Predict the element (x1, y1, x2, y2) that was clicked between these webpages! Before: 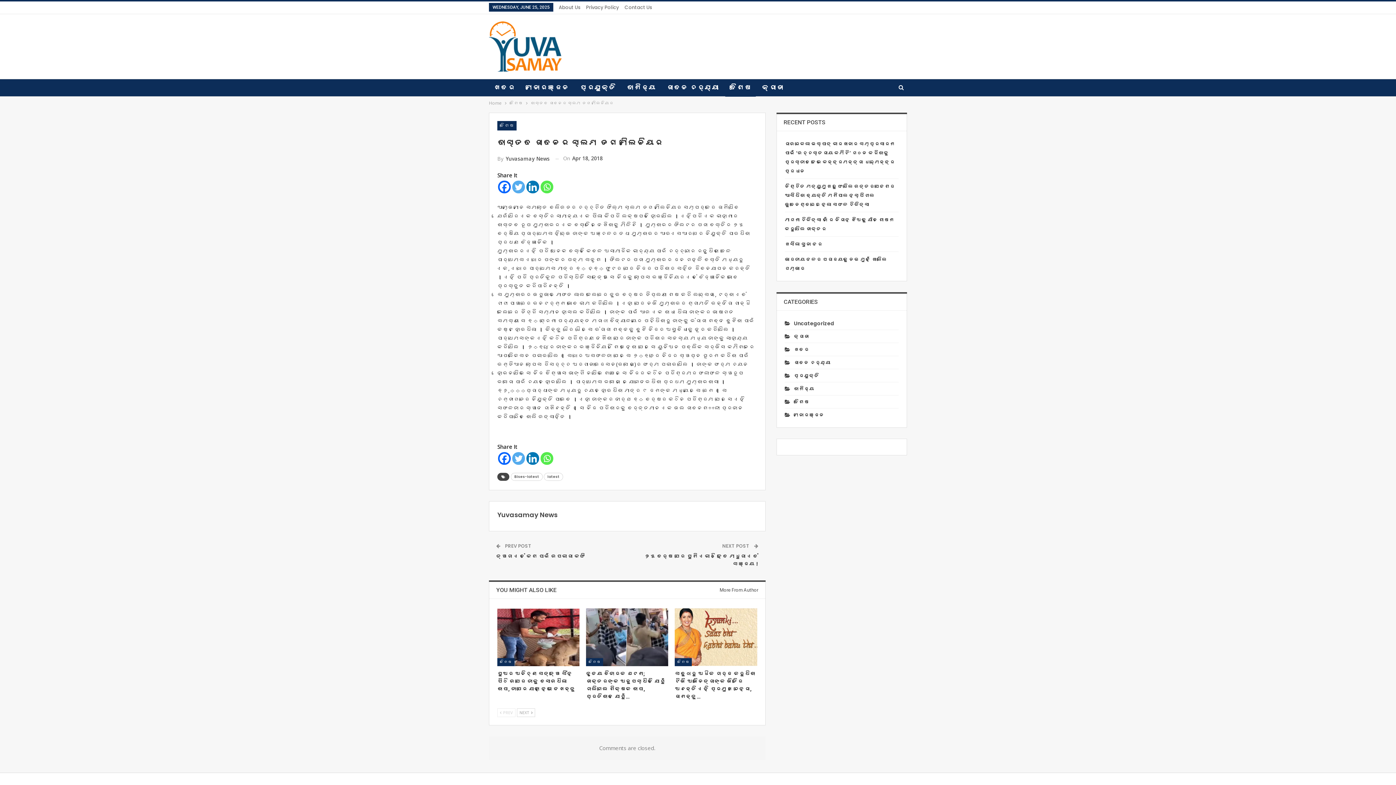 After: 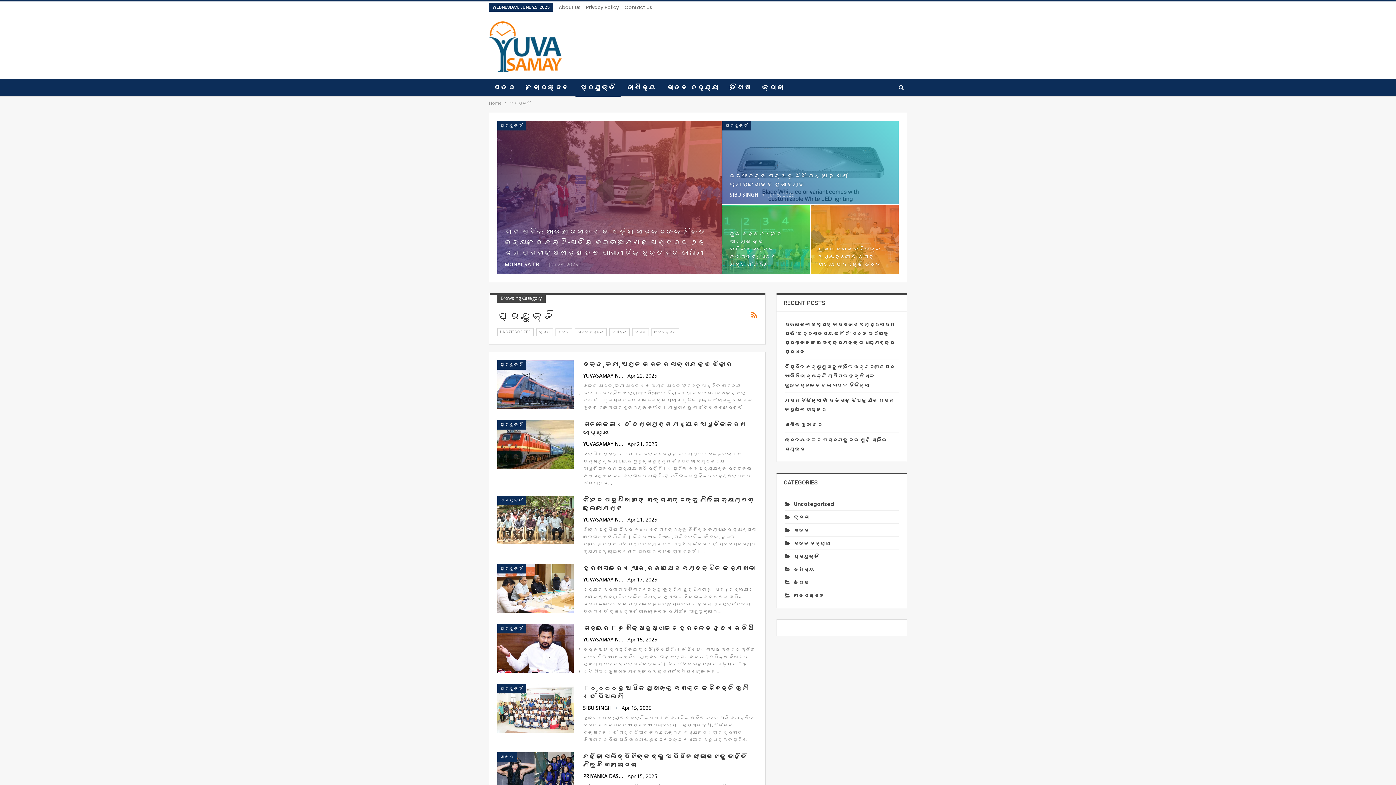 Action: bbox: (575, 79, 620, 96) label: ପ୍ରଯୁକ୍ତି